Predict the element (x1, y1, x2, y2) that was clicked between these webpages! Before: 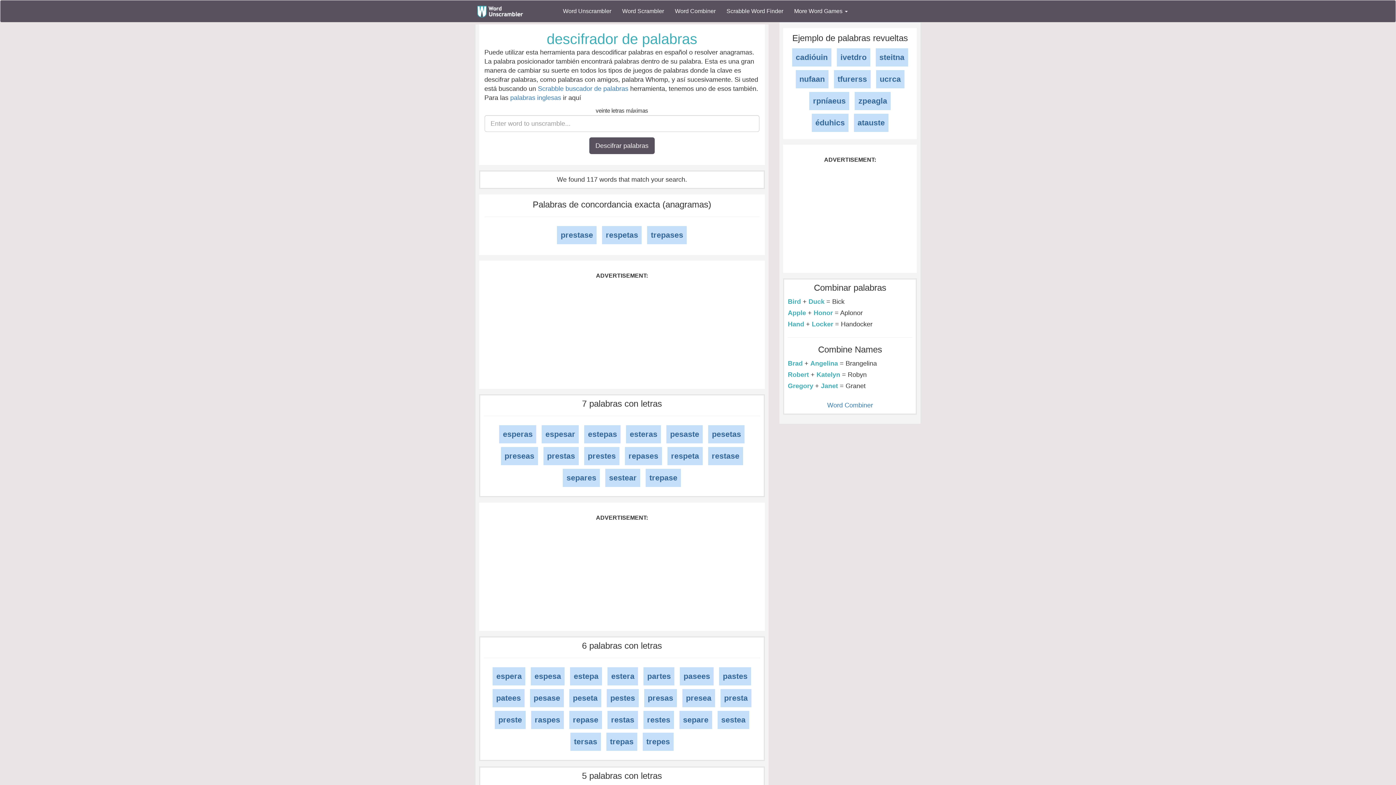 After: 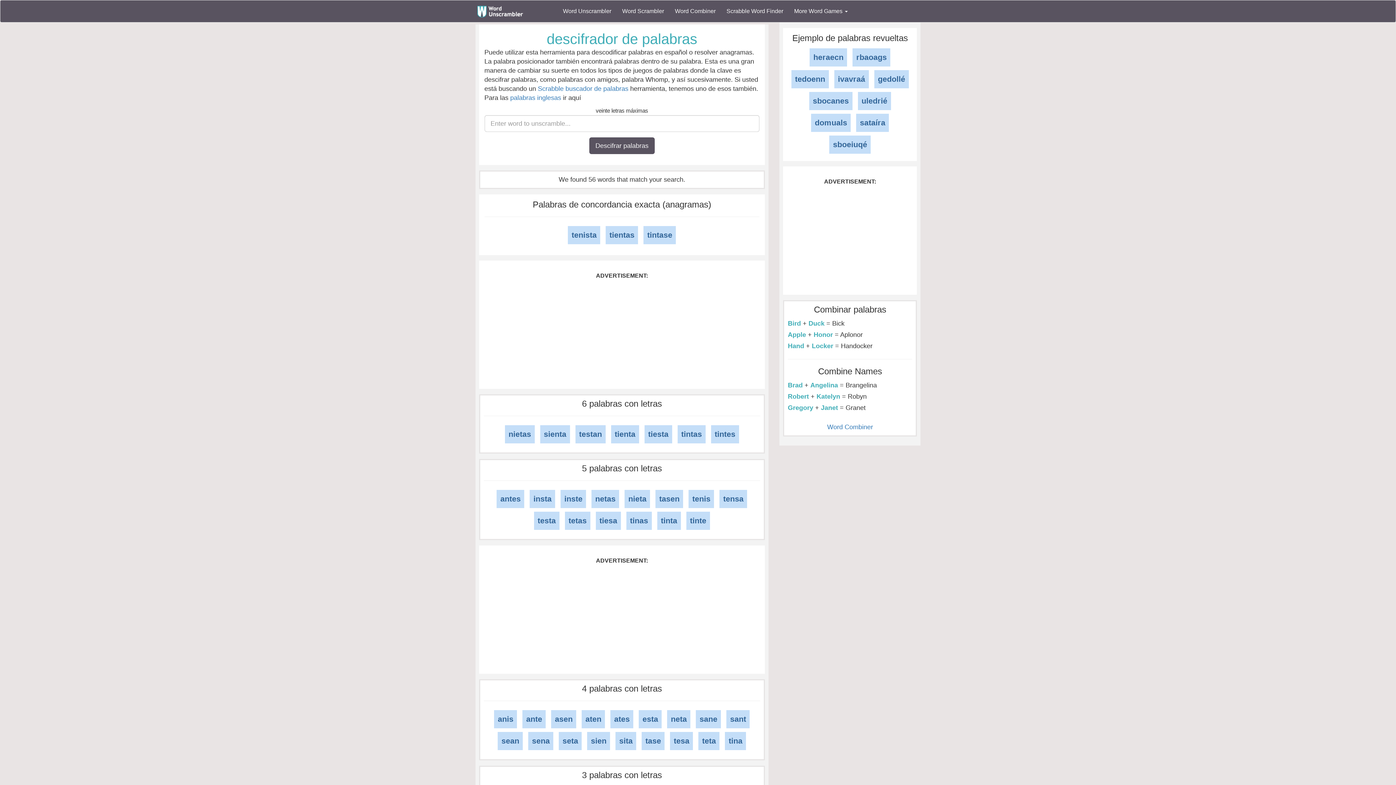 Action: label: steitna bbox: (875, 48, 908, 66)